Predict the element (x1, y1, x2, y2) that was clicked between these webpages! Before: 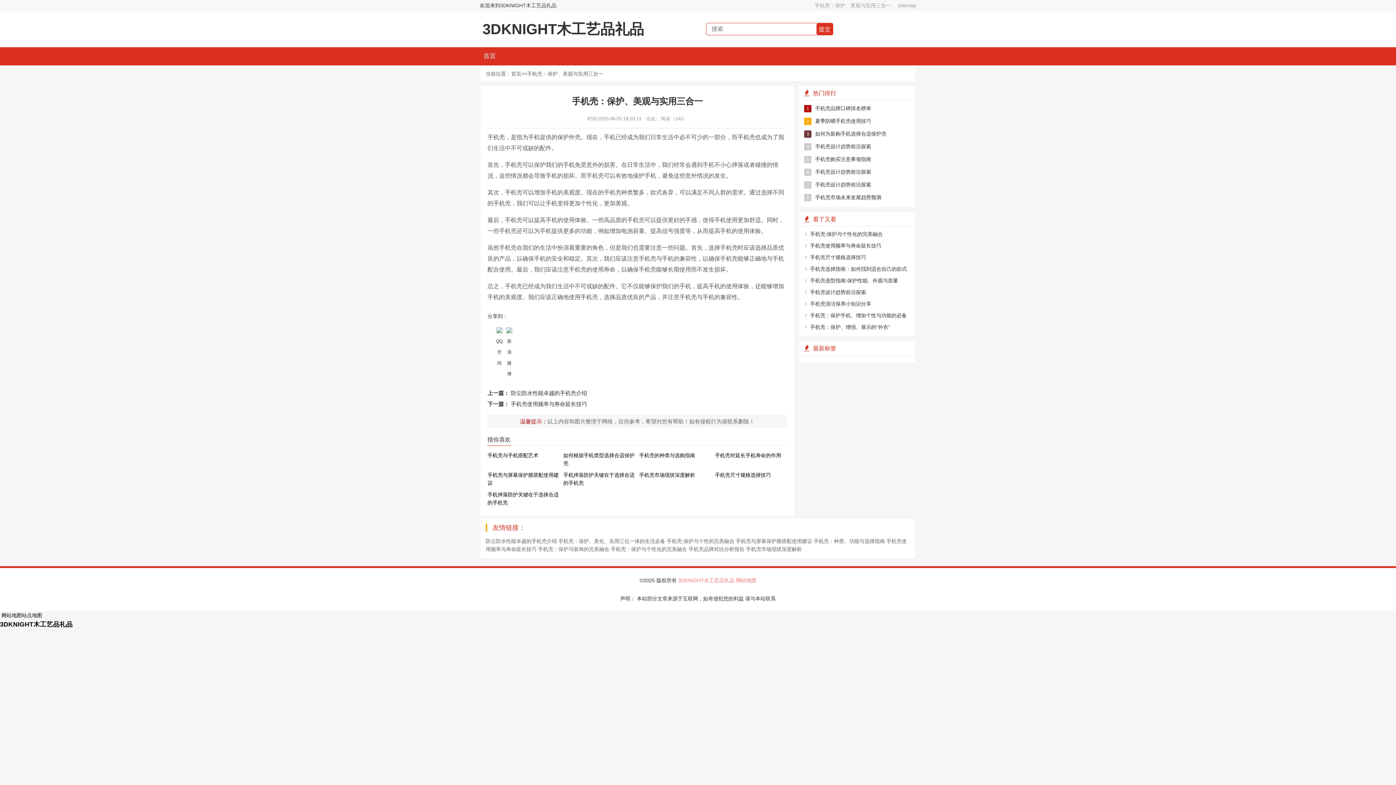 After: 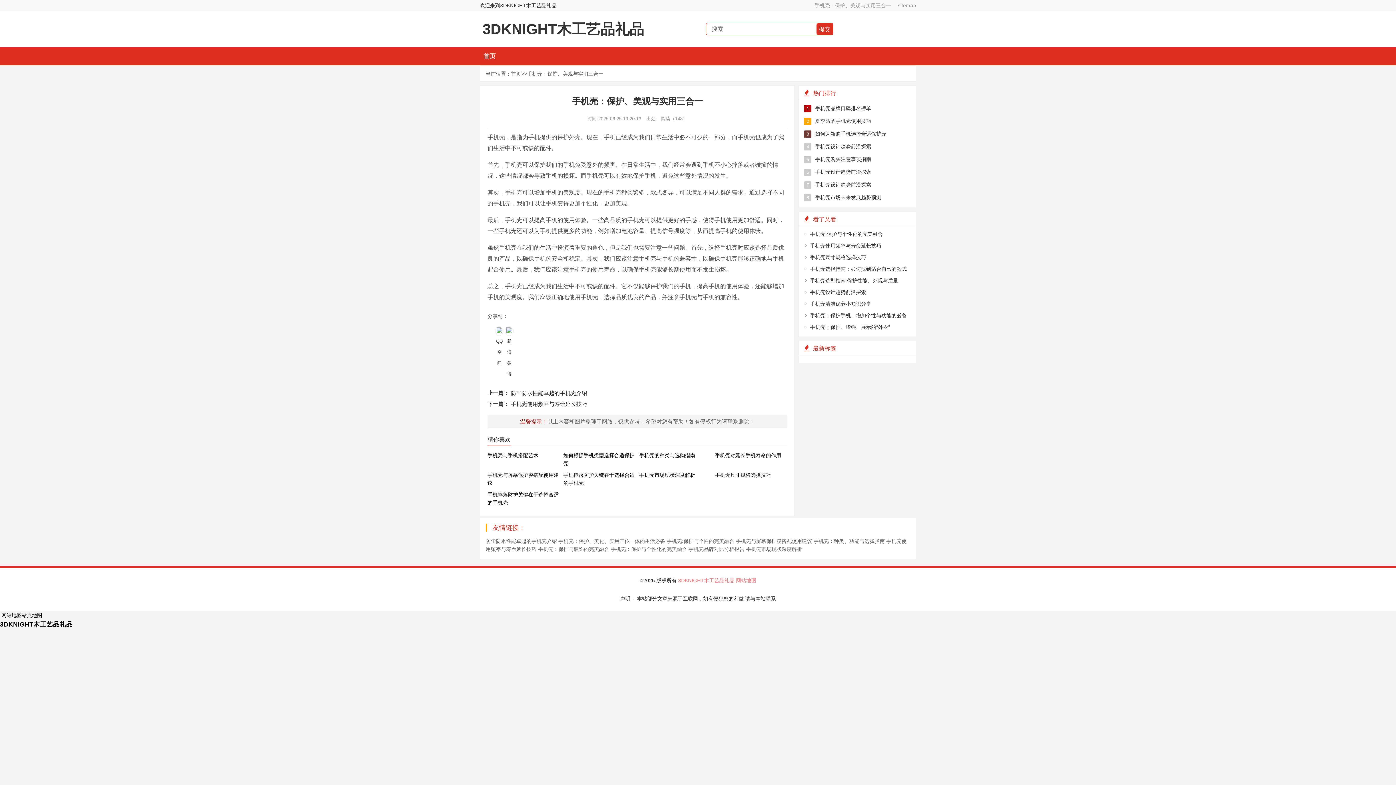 Action: bbox: (538, 546, 609, 552) label: 手机壳：保护与装饰的完美融合